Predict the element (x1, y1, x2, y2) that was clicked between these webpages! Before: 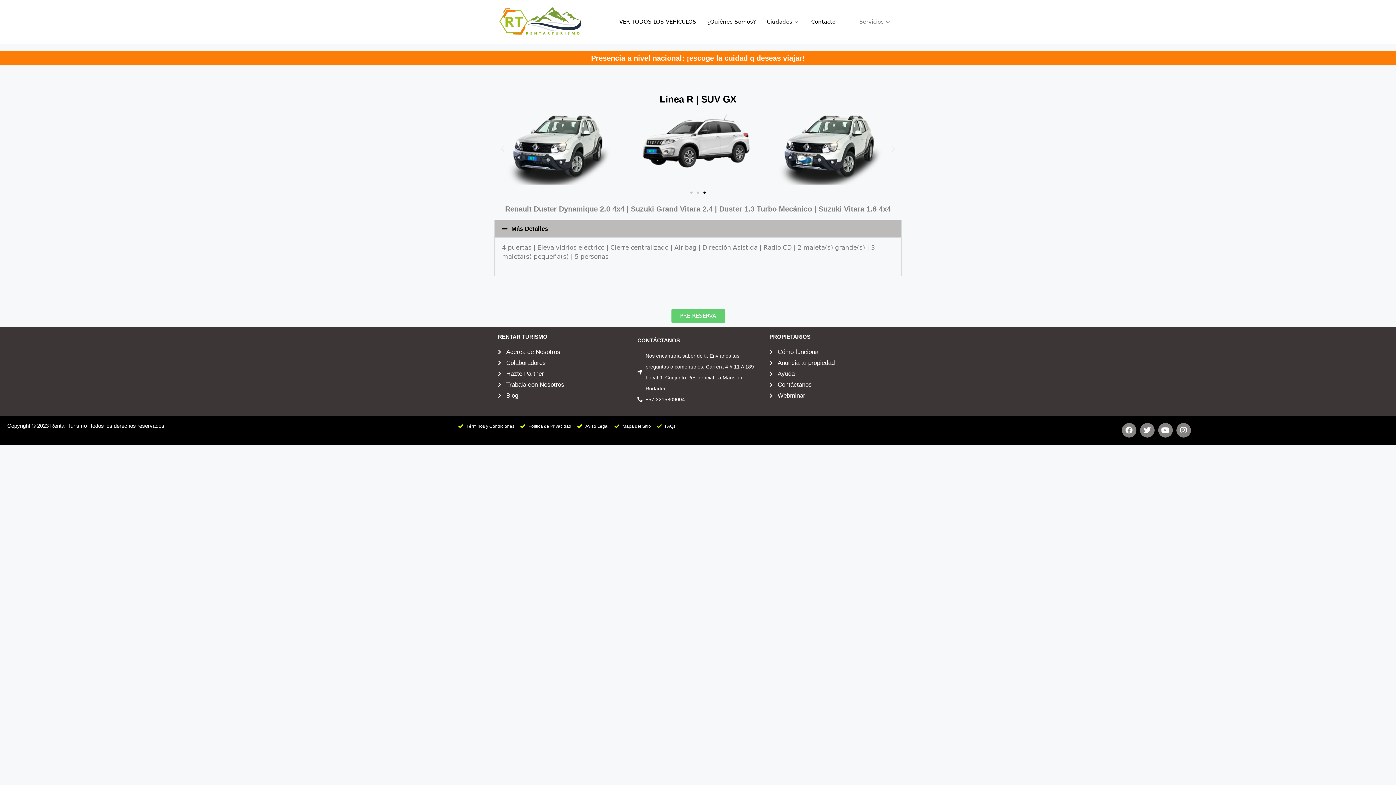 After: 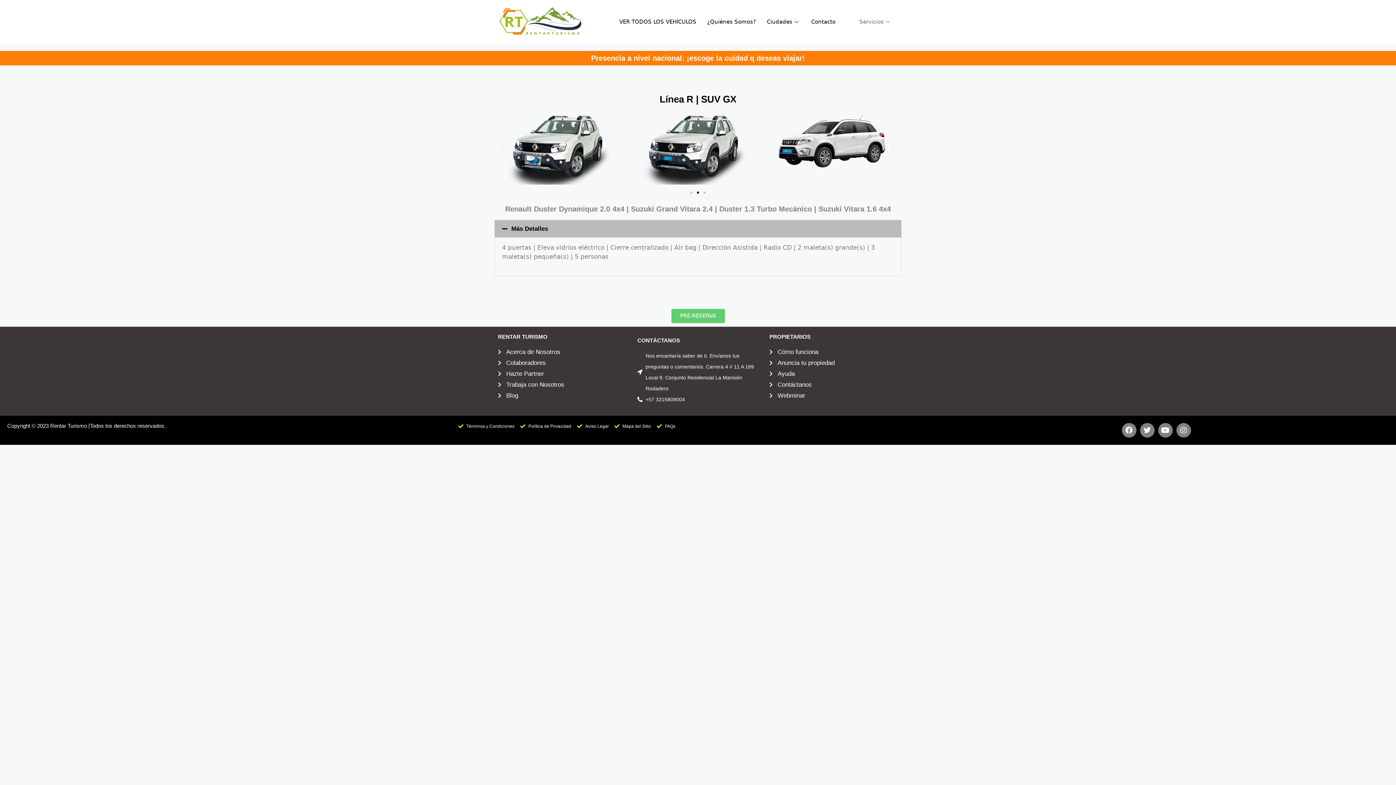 Action: bbox: (889, 144, 898, 153) label: Diapositiva siguiente